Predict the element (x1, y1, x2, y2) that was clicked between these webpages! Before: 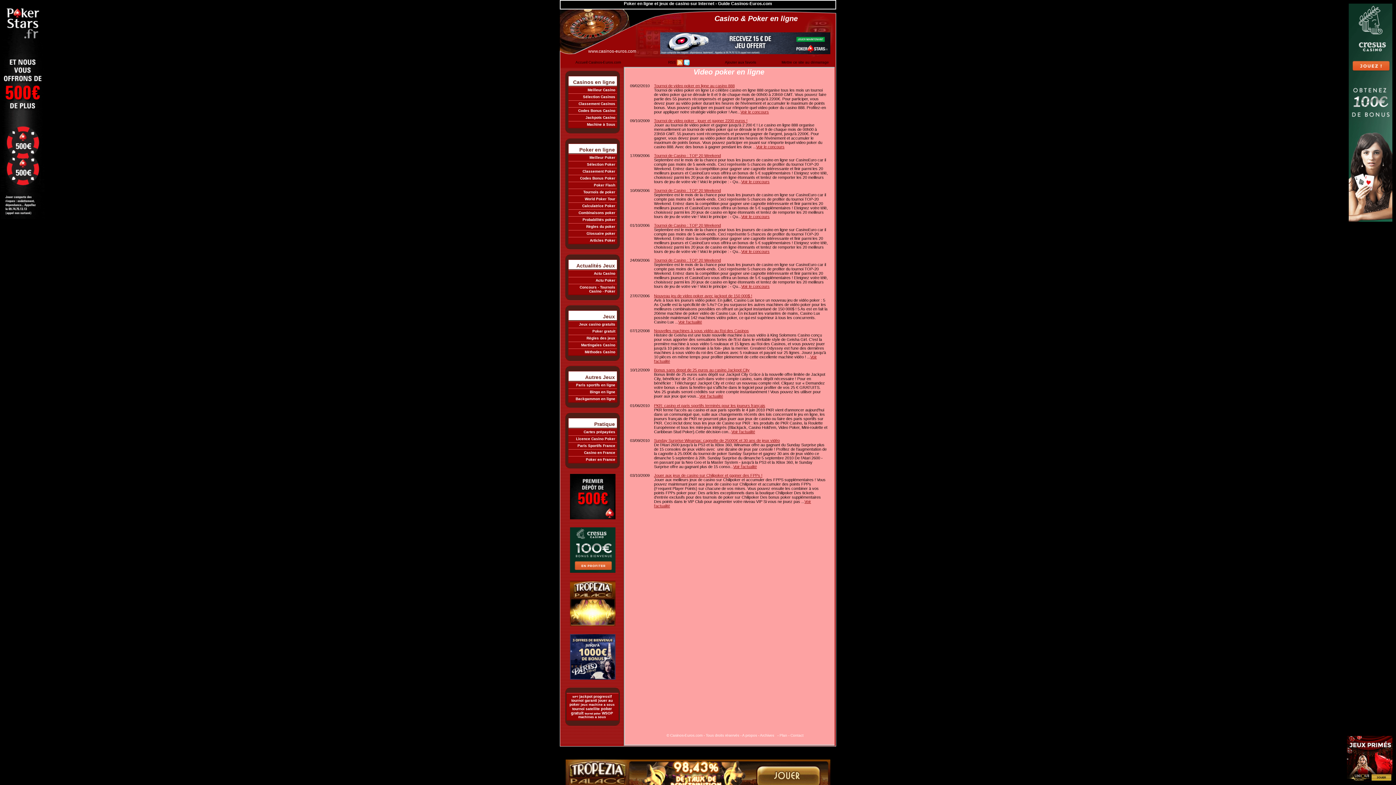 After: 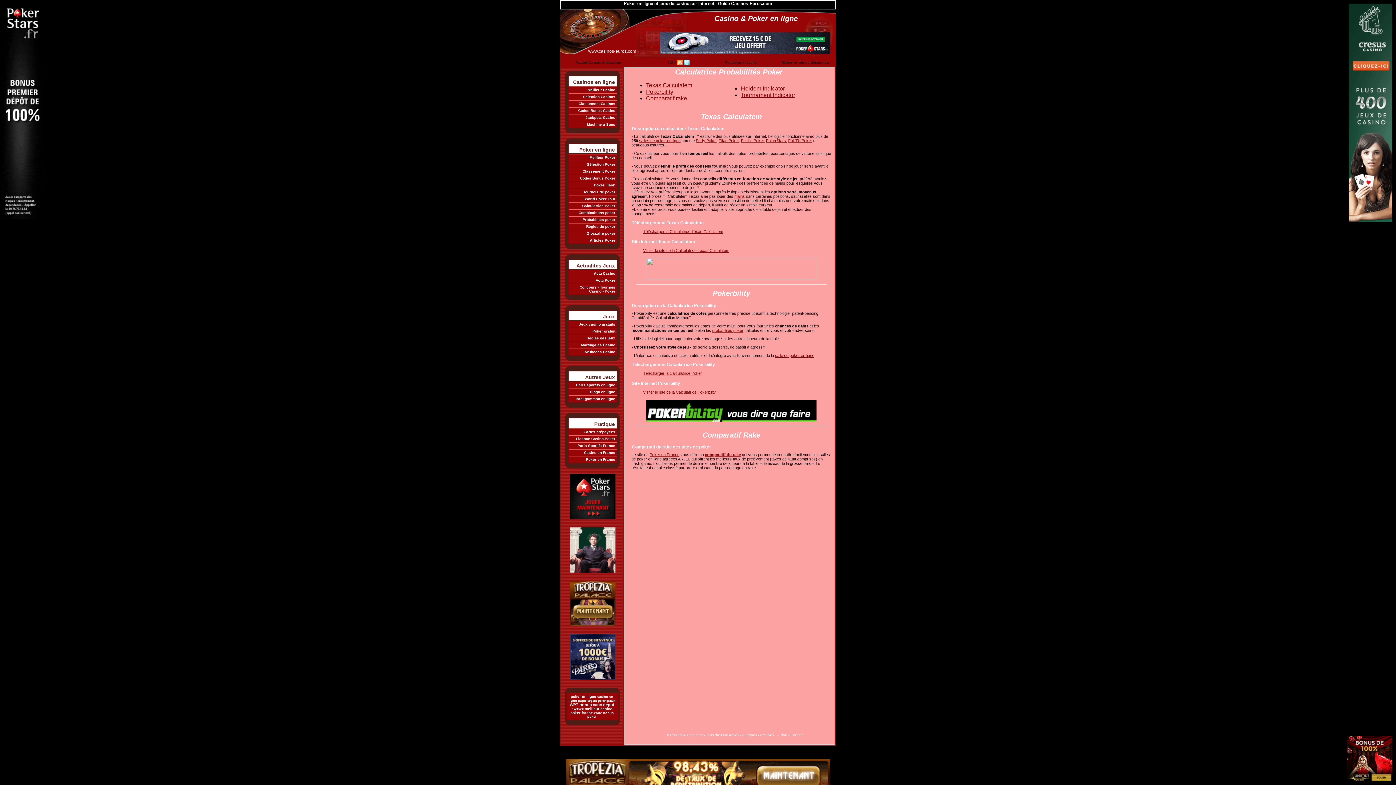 Action: bbox: (582, 204, 615, 208) label: Calculatrice Poker